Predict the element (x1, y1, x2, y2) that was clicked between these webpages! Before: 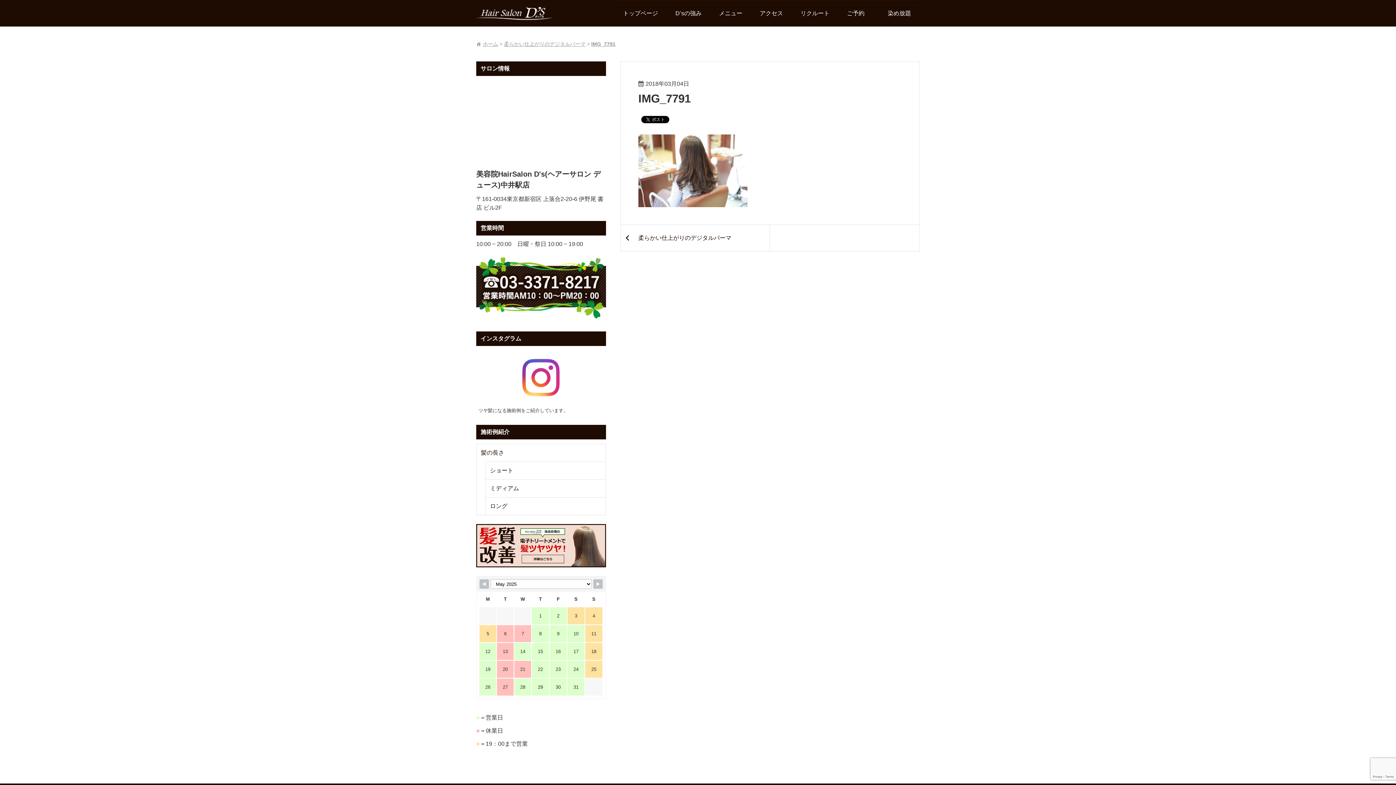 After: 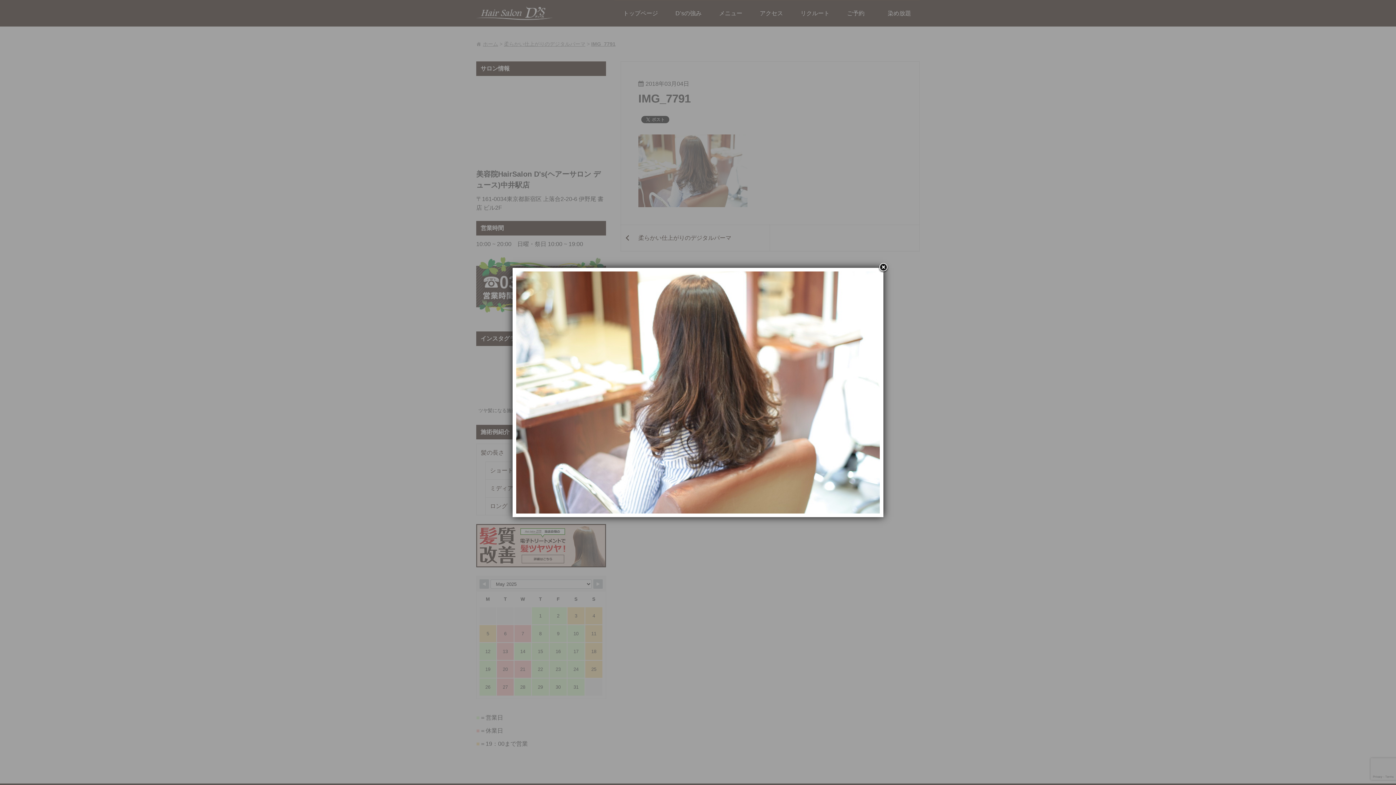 Action: bbox: (638, 167, 747, 173)